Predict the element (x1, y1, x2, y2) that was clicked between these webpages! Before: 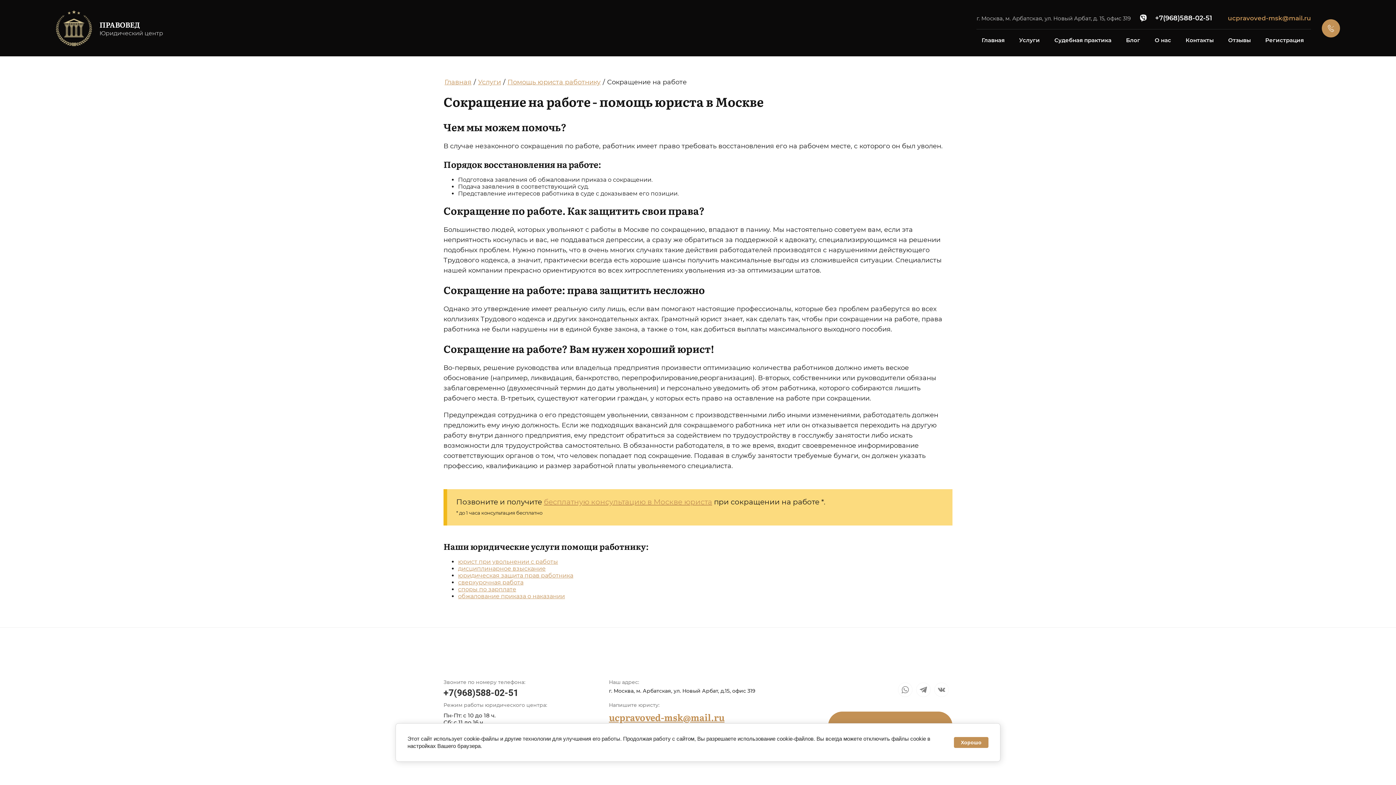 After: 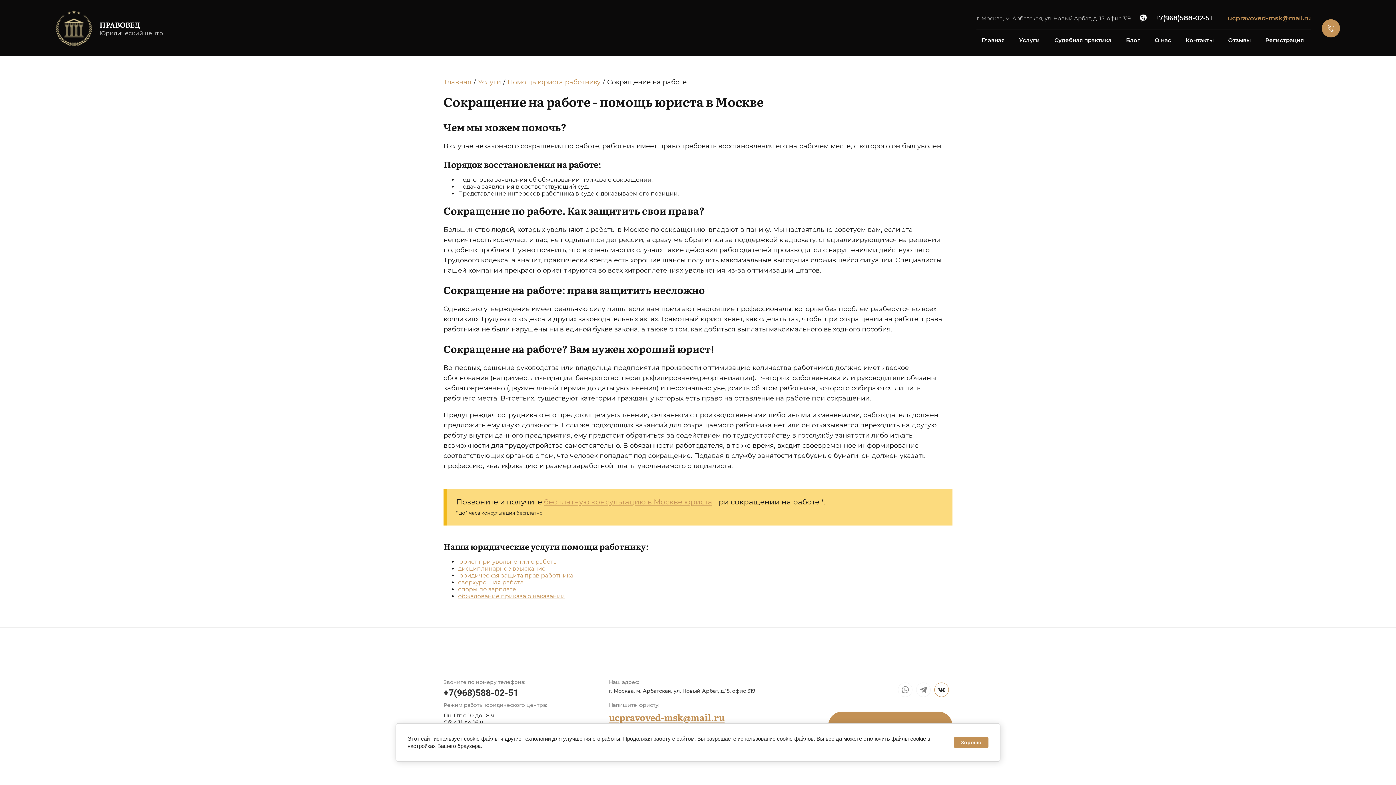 Action: bbox: (934, 682, 949, 697)